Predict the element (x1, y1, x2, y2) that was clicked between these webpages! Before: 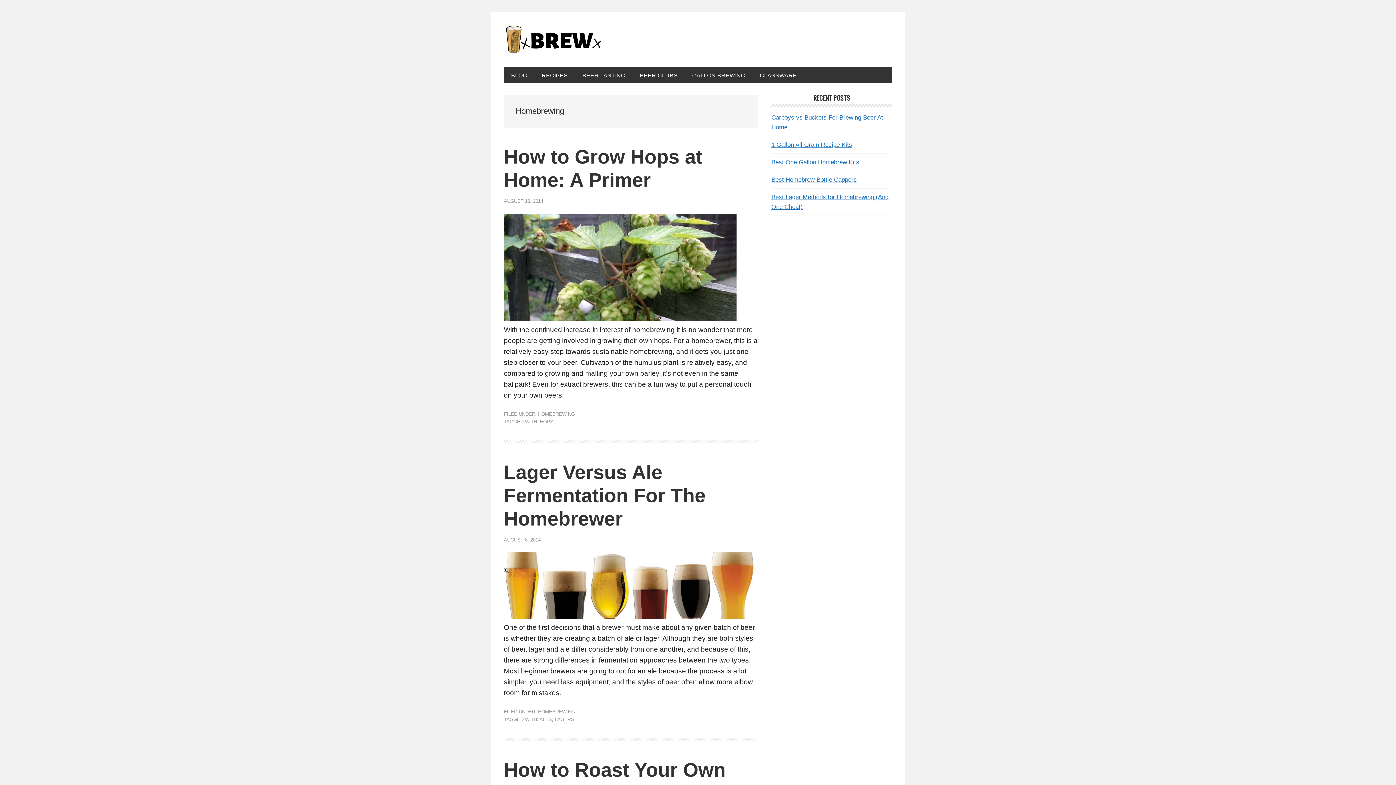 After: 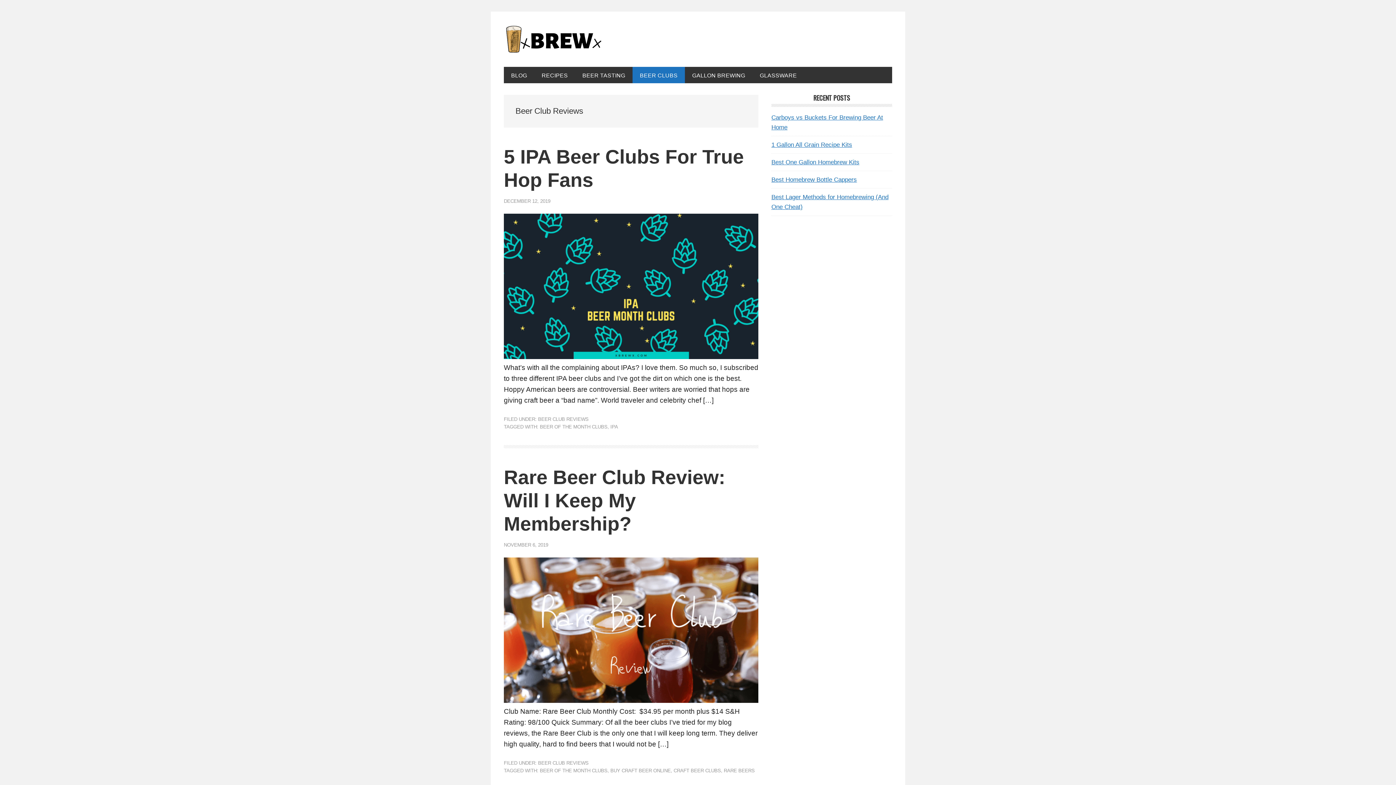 Action: label: BEER CLUBS bbox: (632, 66, 685, 83)